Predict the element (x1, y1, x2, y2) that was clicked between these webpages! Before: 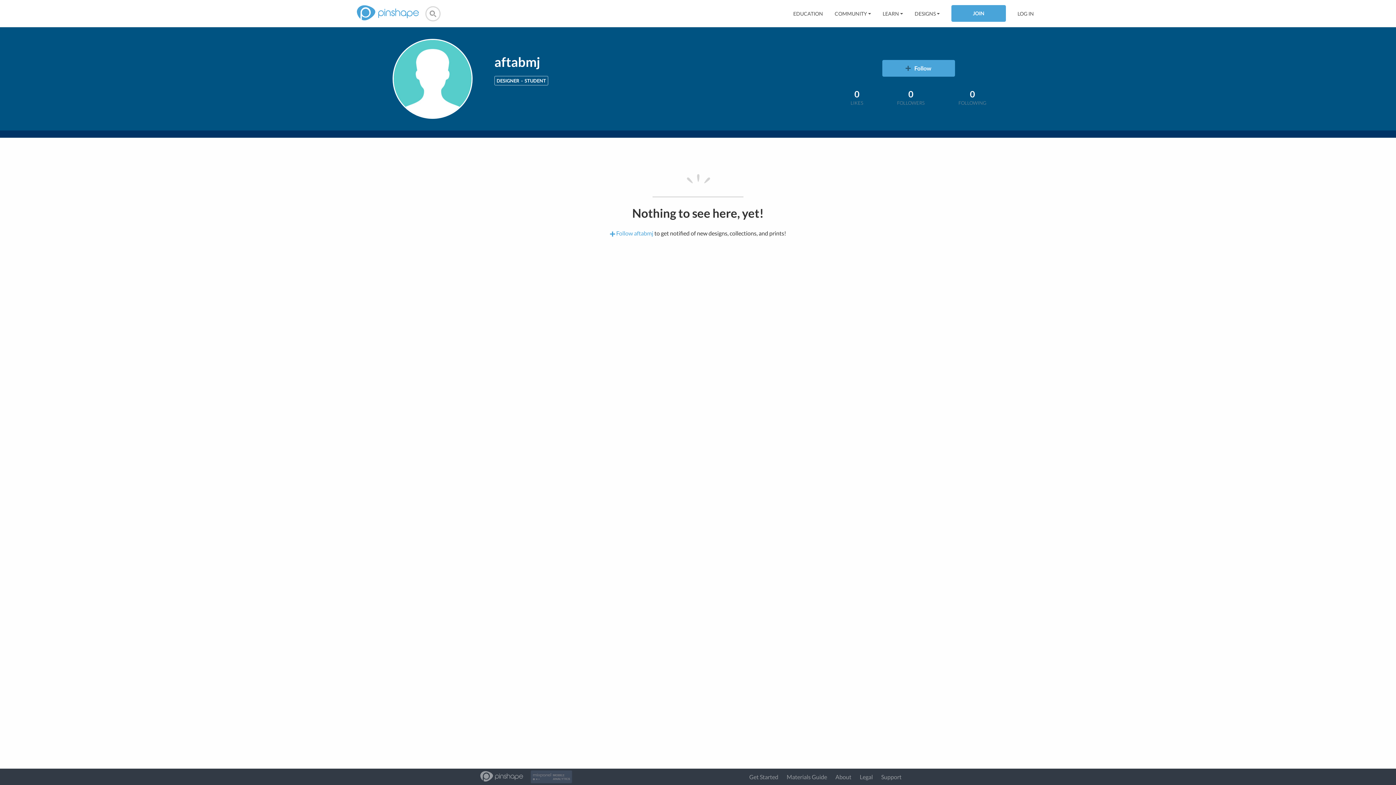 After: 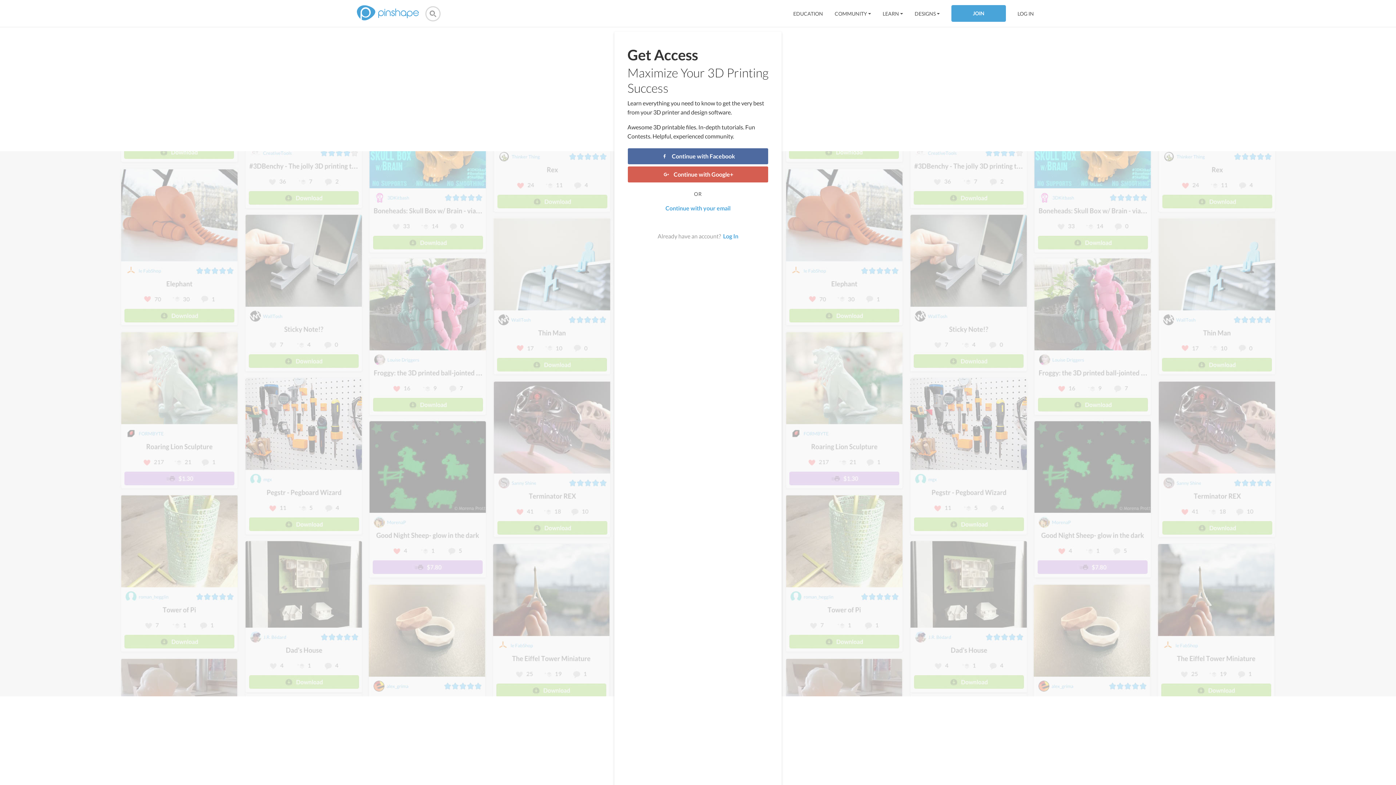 Action: label: Follow bbox: (882, 60, 955, 76)